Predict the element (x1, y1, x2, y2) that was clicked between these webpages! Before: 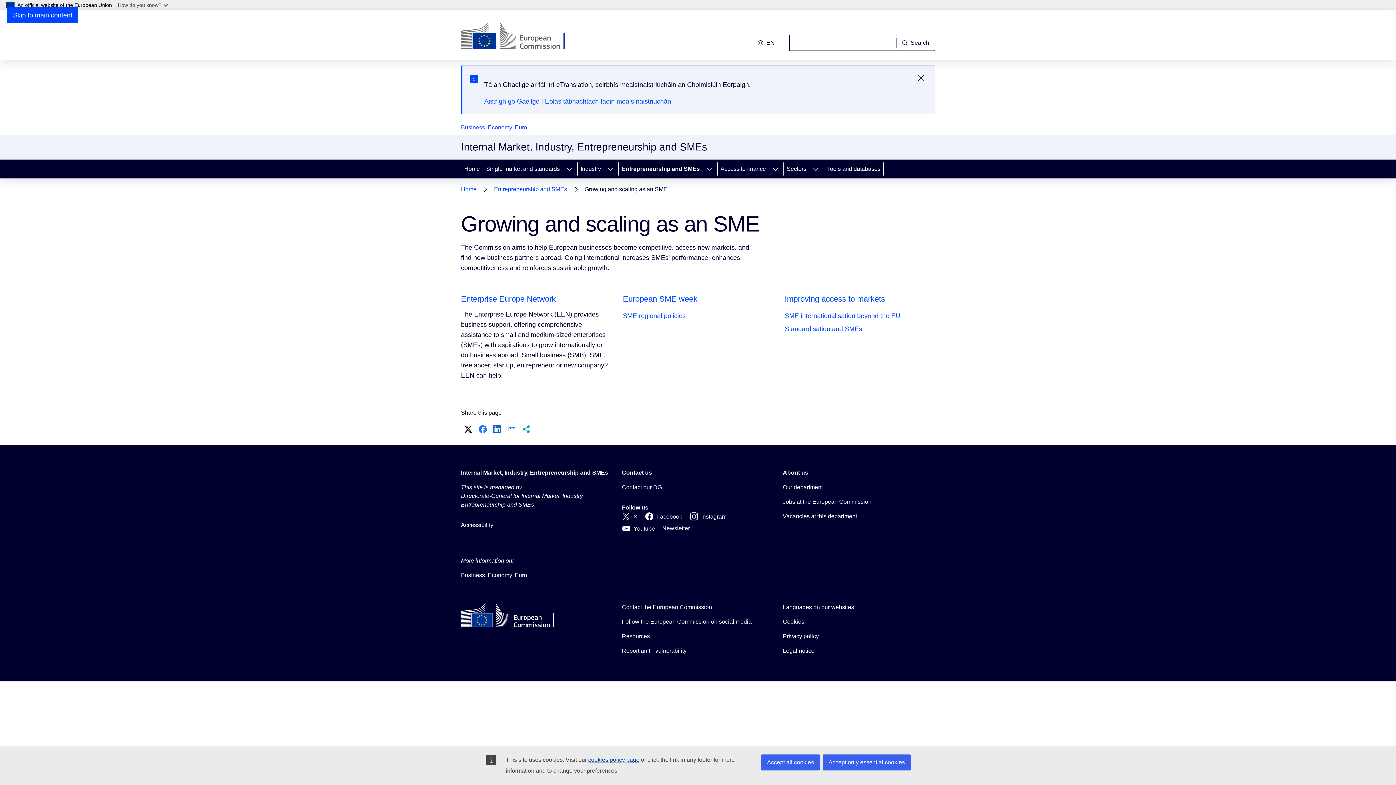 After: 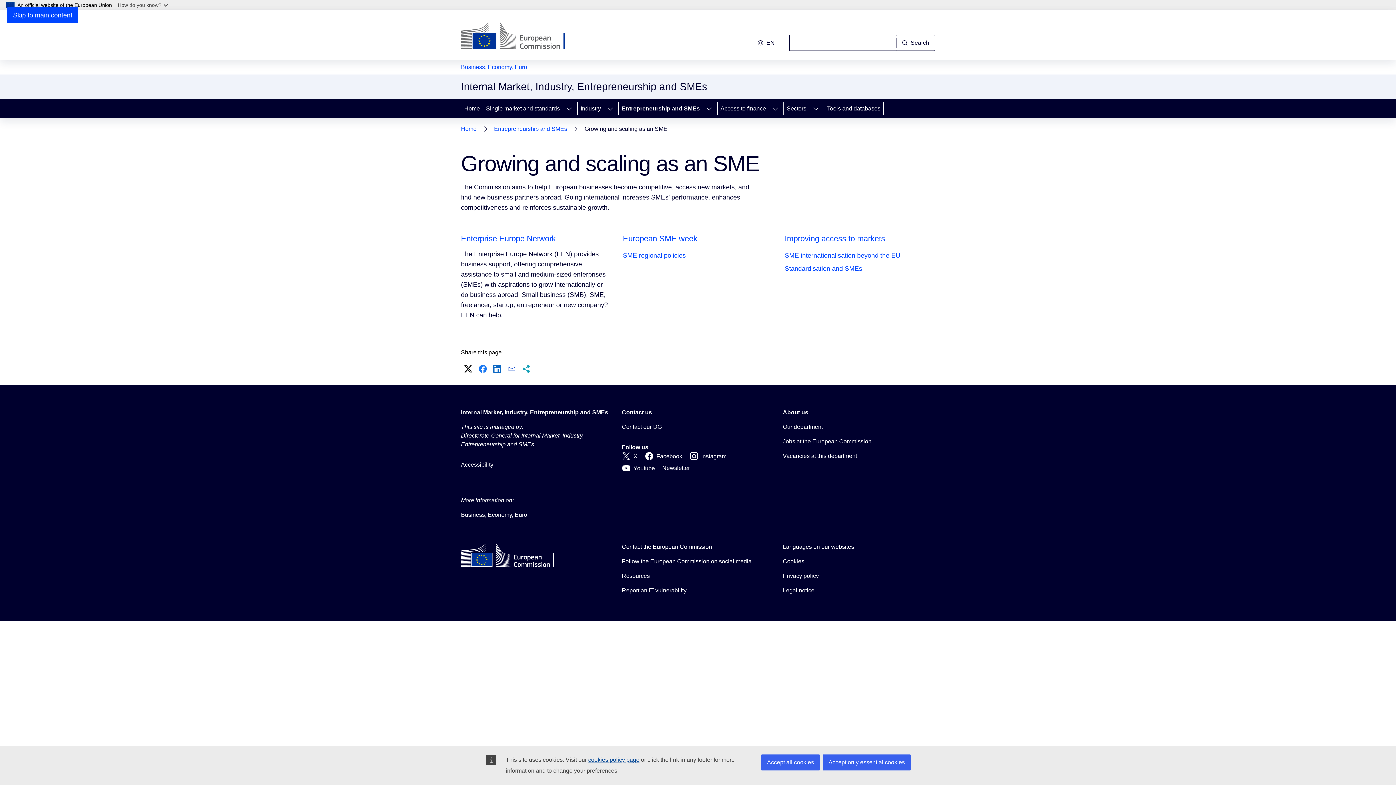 Action: bbox: (913, 70, 929, 86) label: Dún an teachtaireacht seo